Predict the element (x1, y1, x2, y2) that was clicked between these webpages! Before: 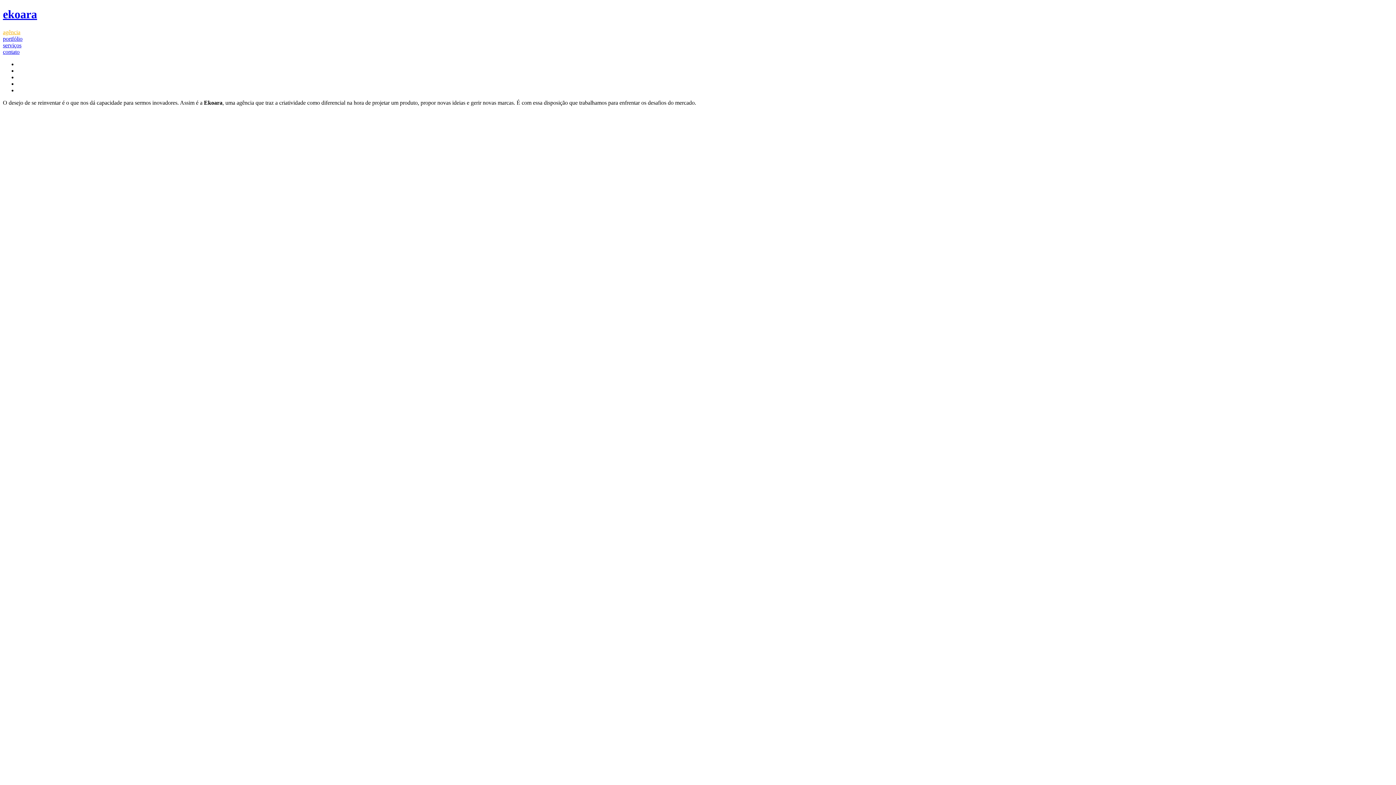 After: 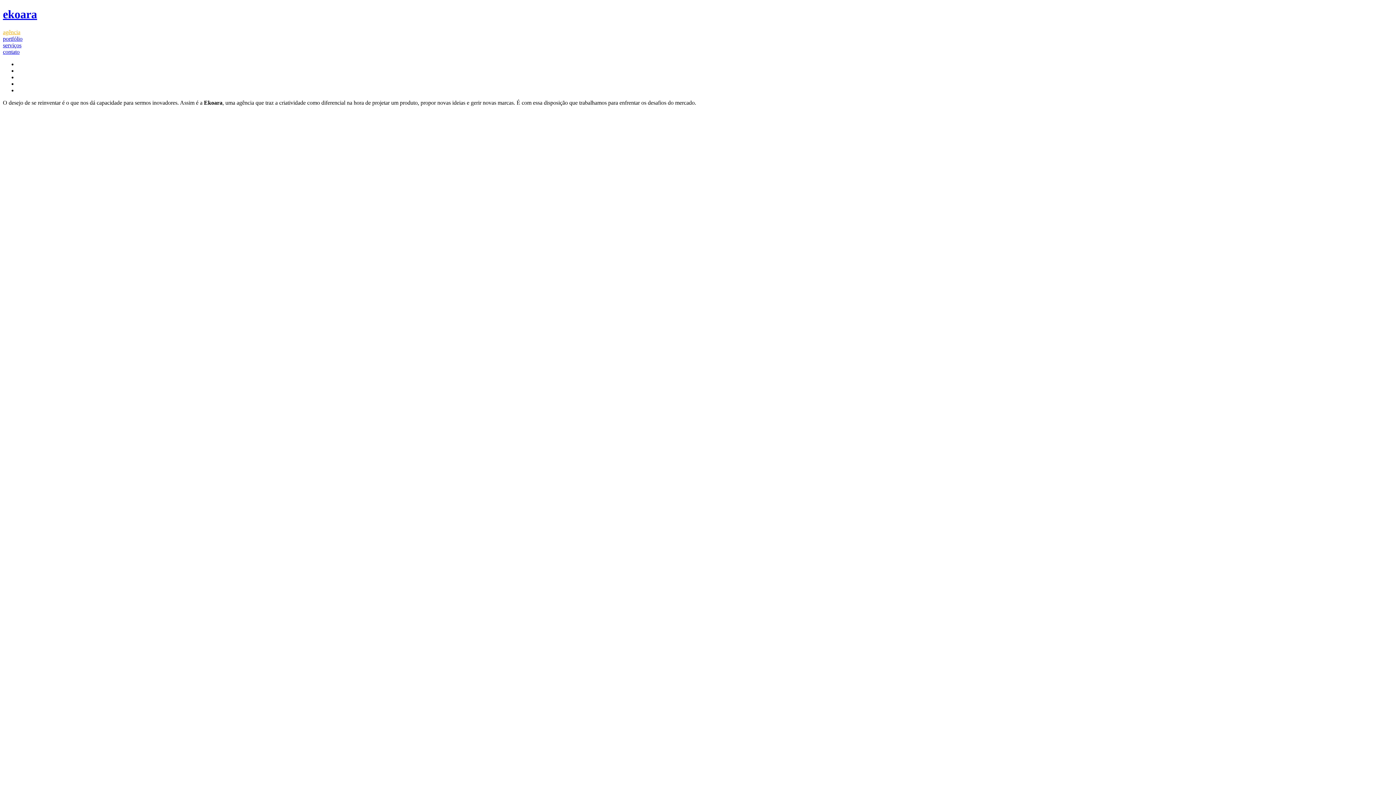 Action: label: serviços bbox: (2, 42, 21, 48)